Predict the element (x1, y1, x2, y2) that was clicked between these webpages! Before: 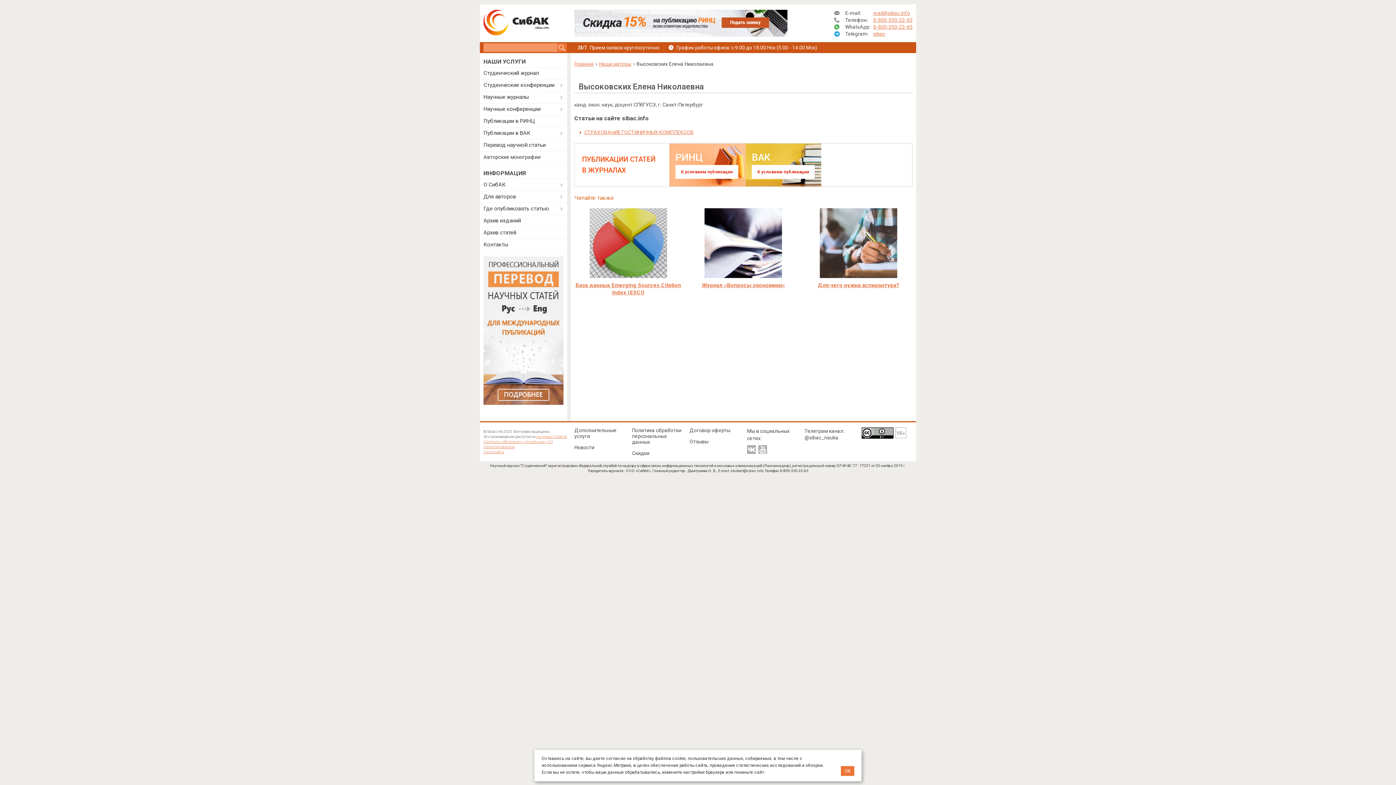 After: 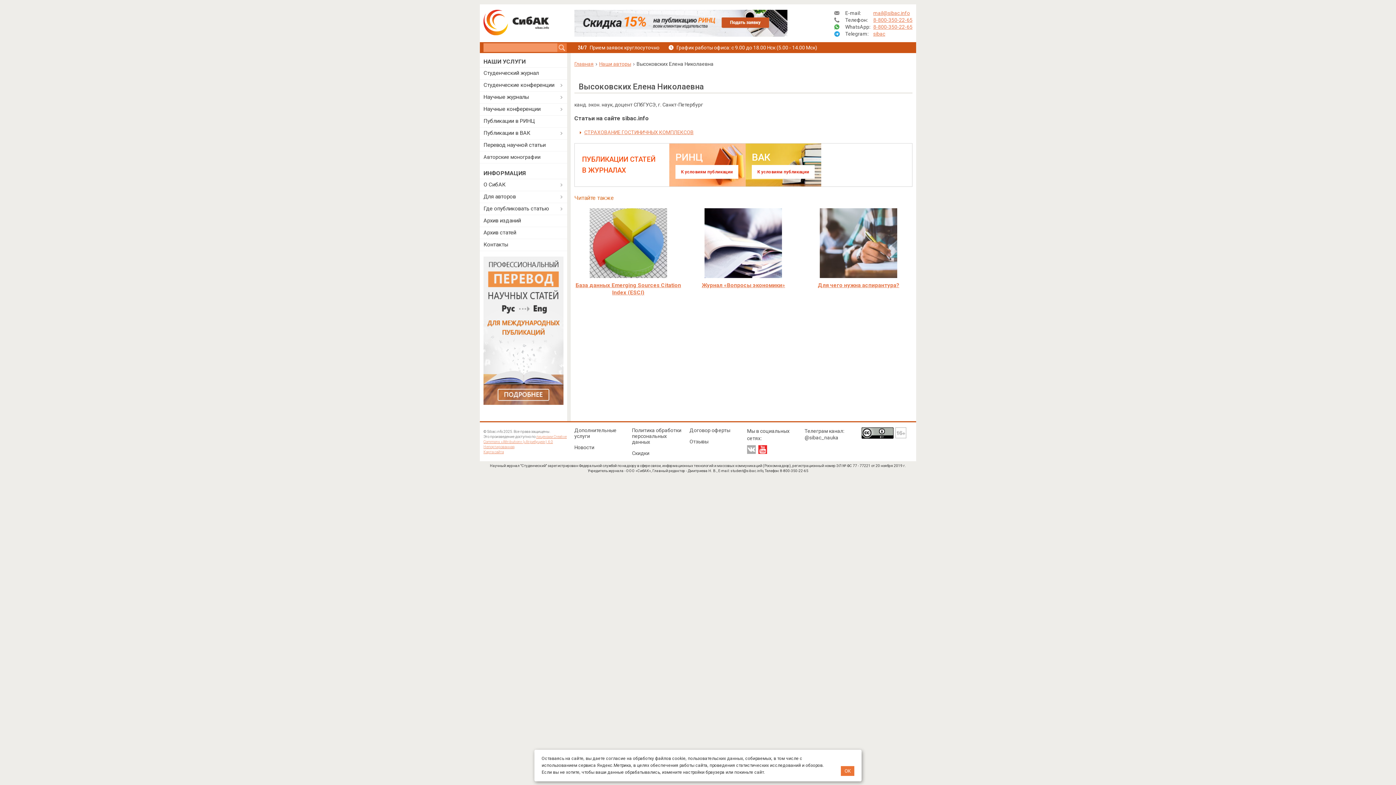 Action: bbox: (758, 445, 767, 455)